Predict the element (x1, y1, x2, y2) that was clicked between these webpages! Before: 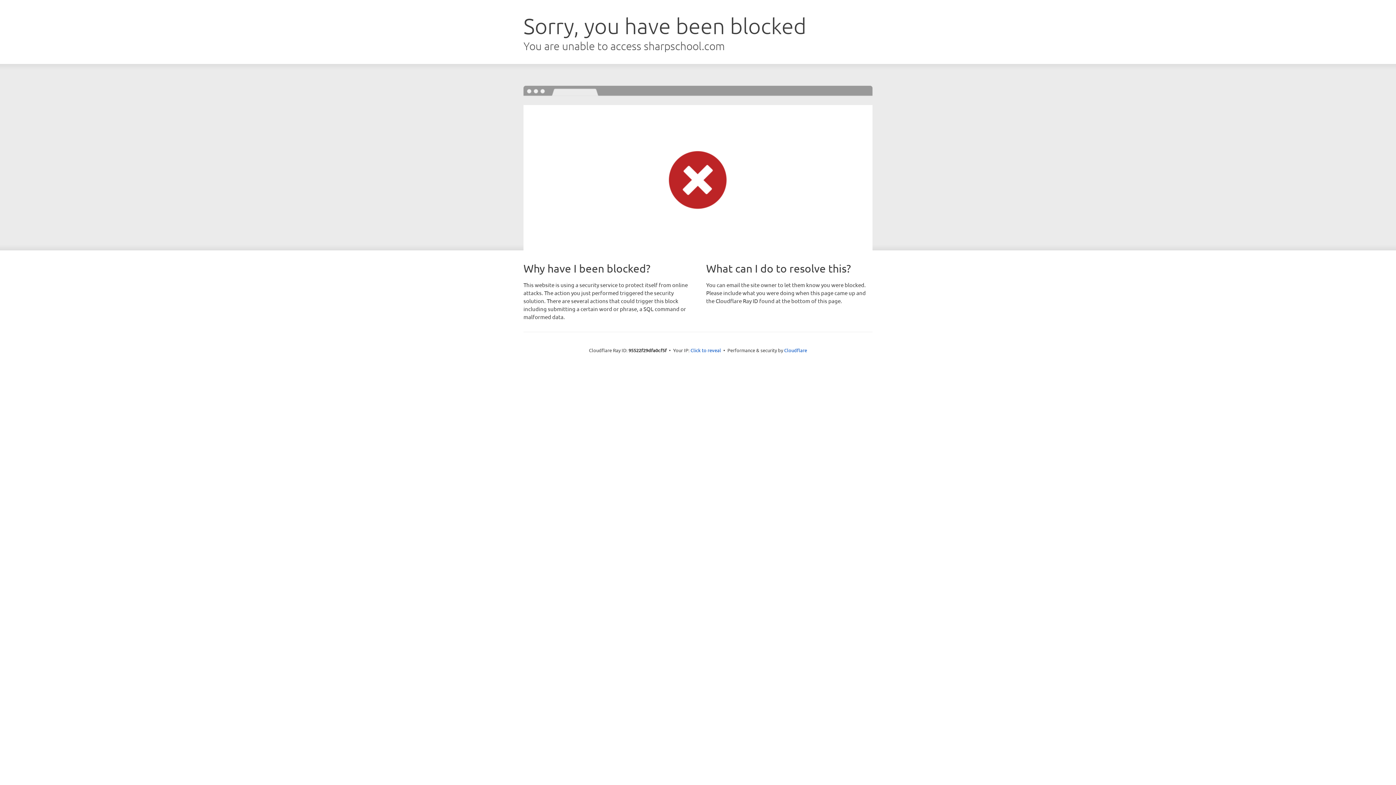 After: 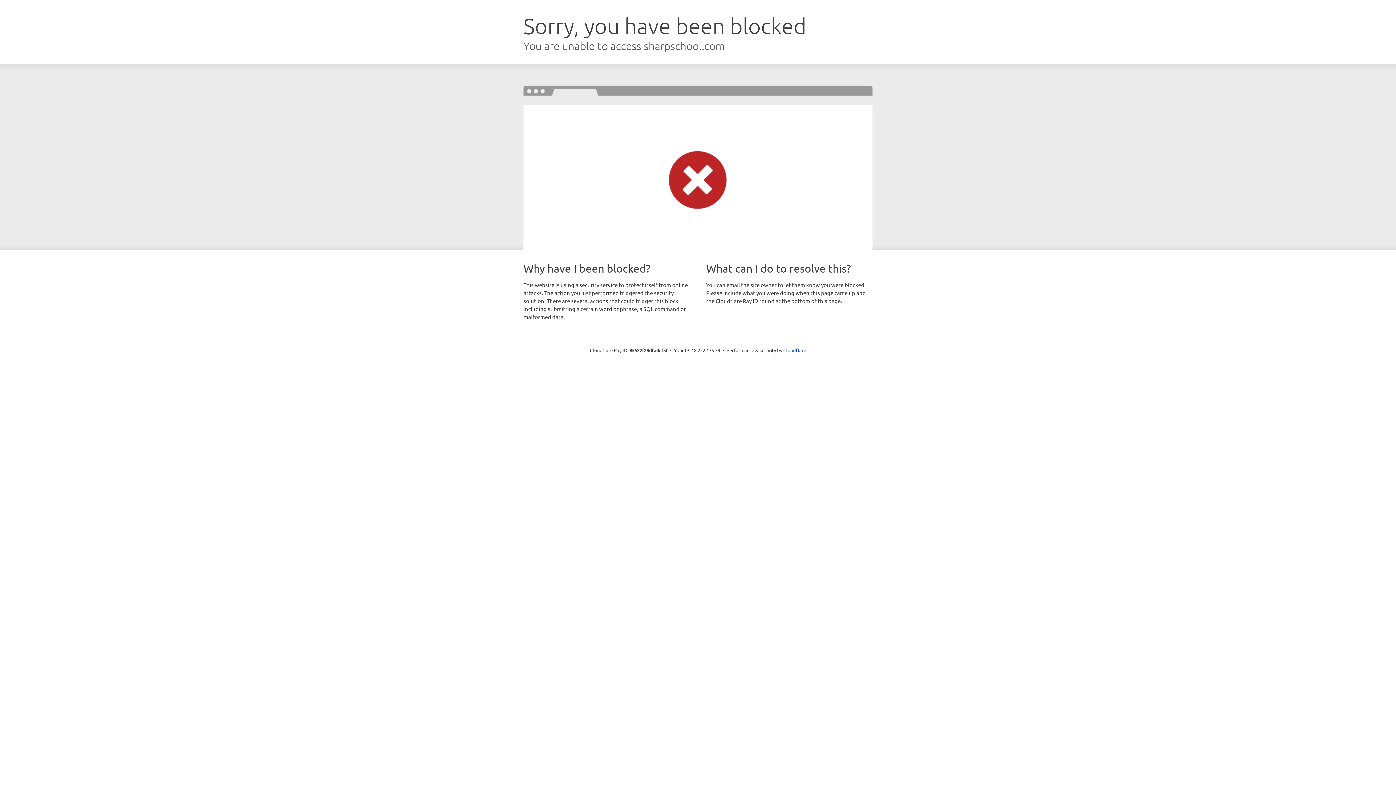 Action: bbox: (690, 346, 721, 353) label: Click to reveal